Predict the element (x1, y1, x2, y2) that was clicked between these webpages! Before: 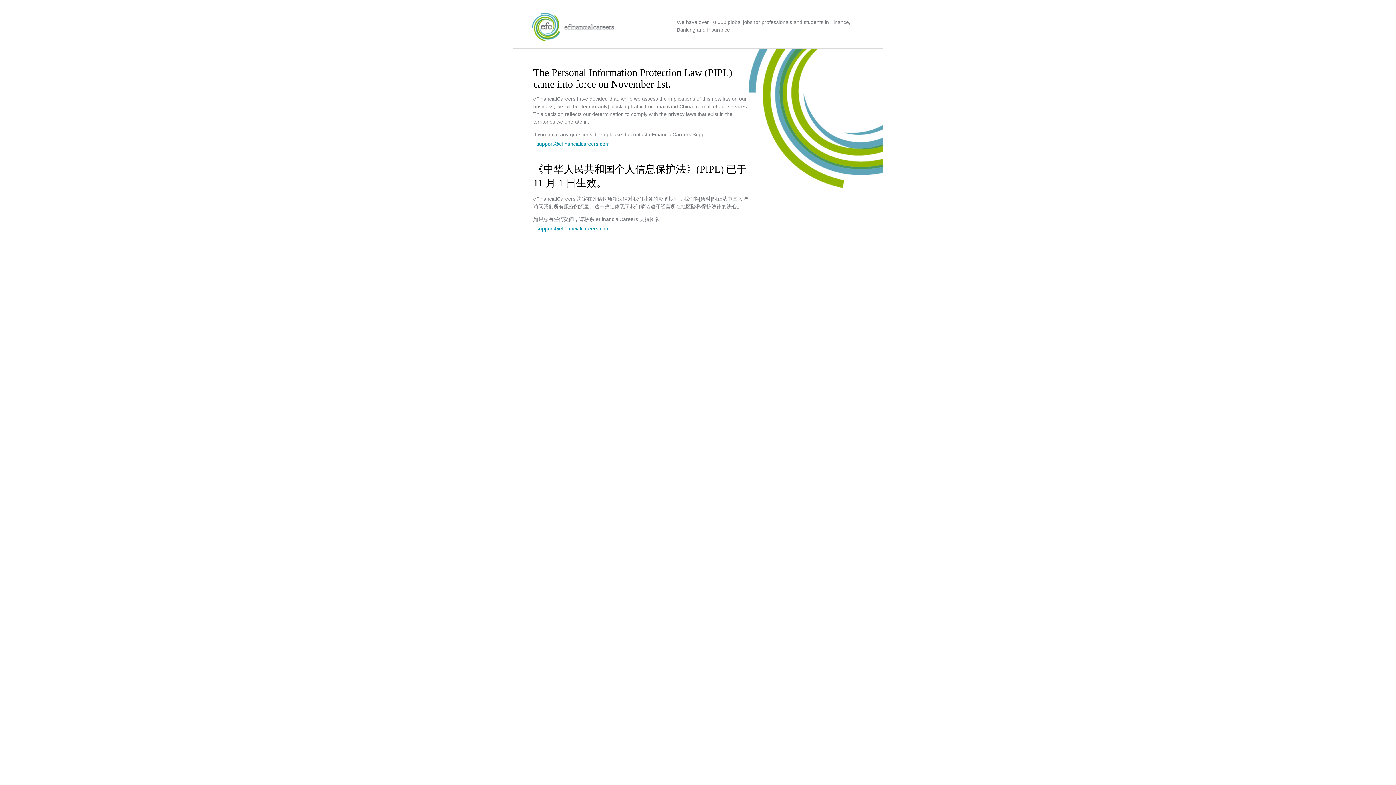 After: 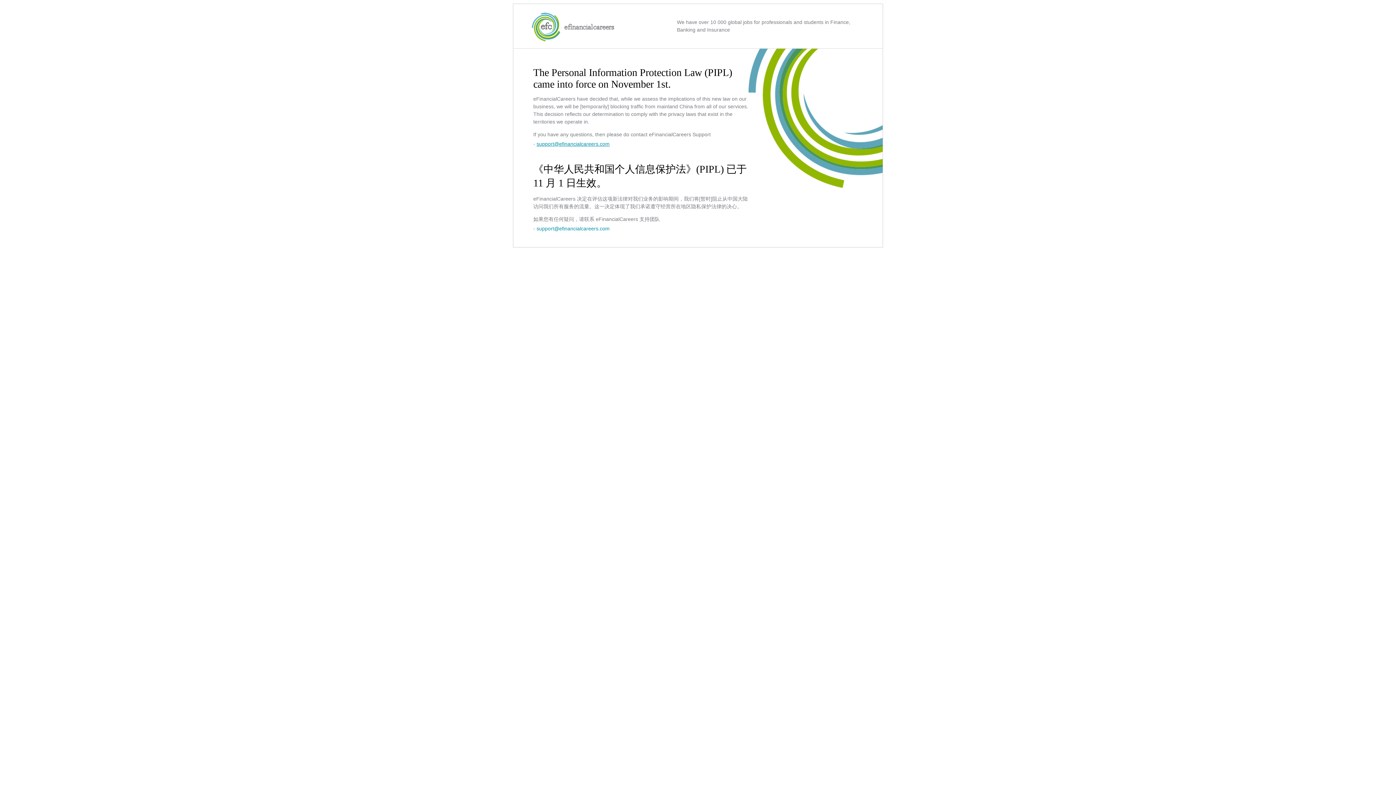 Action: label: support@efinancialcareers.com bbox: (536, 141, 609, 146)